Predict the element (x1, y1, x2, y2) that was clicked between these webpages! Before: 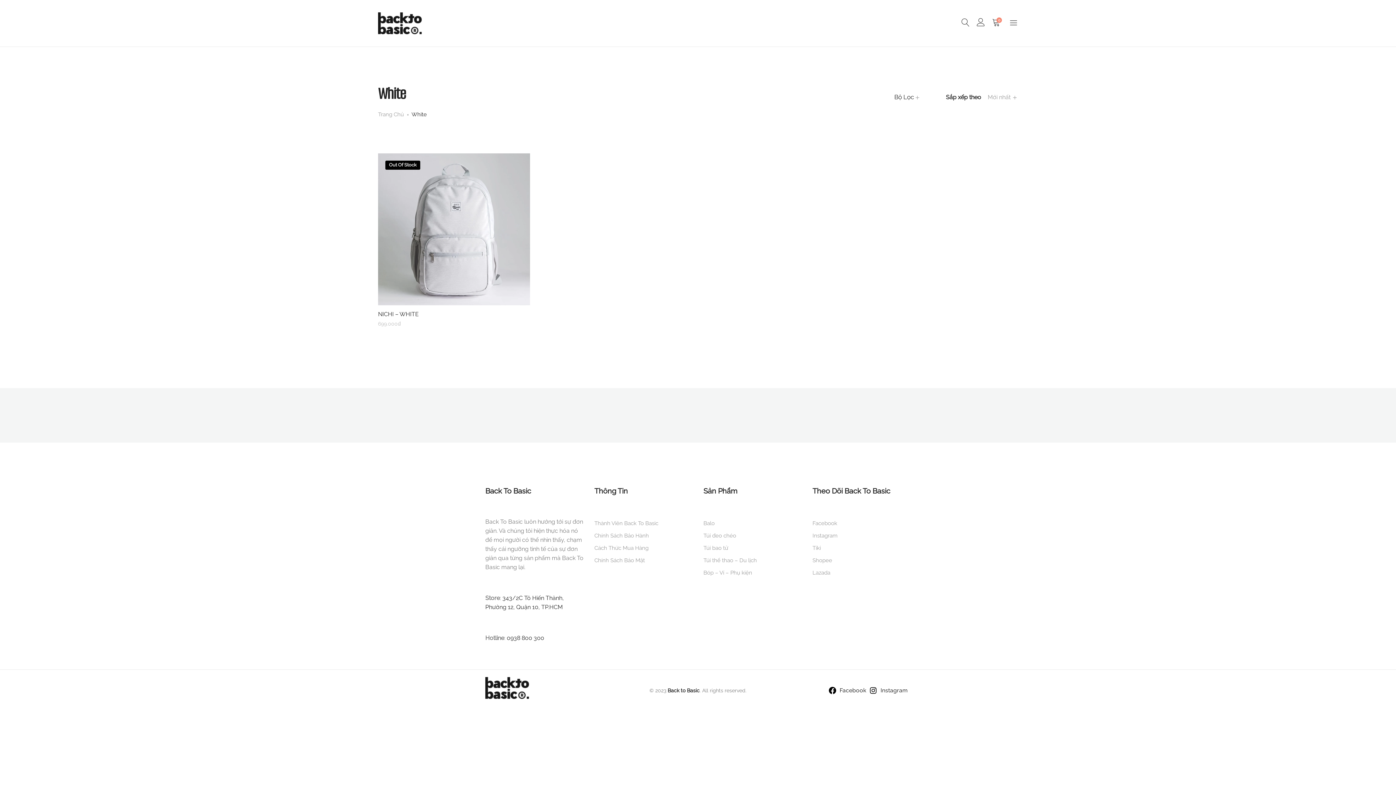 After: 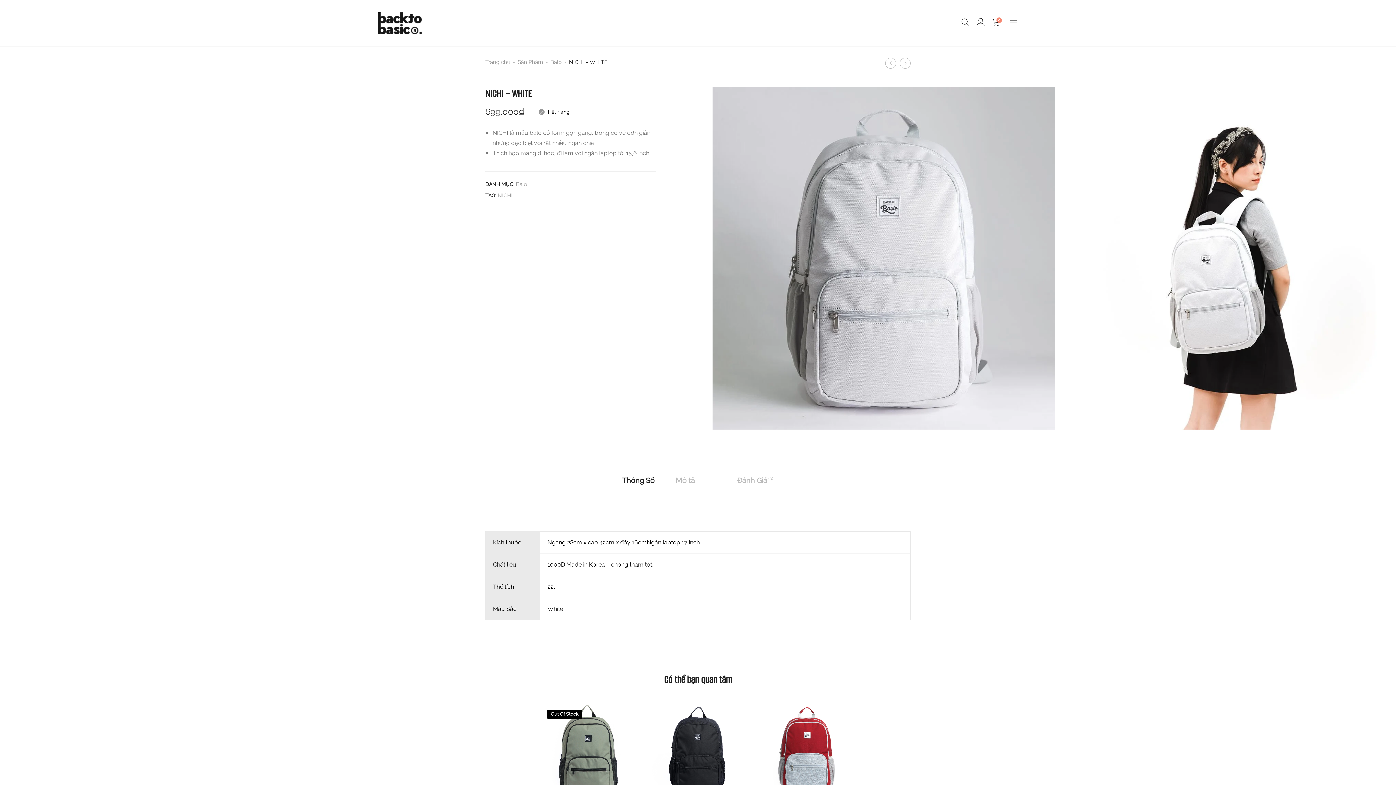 Action: bbox: (378, 310, 418, 317) label: NICHI – WHITE